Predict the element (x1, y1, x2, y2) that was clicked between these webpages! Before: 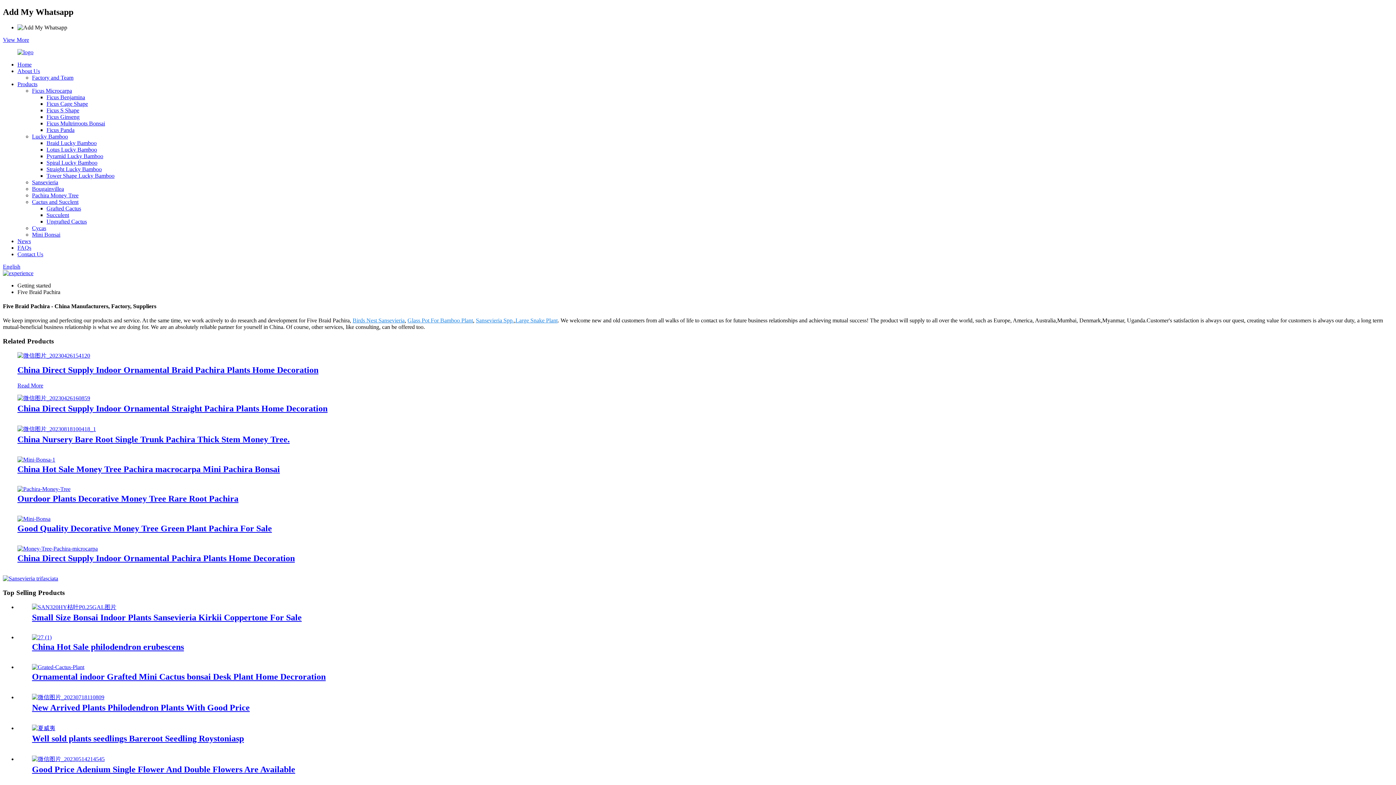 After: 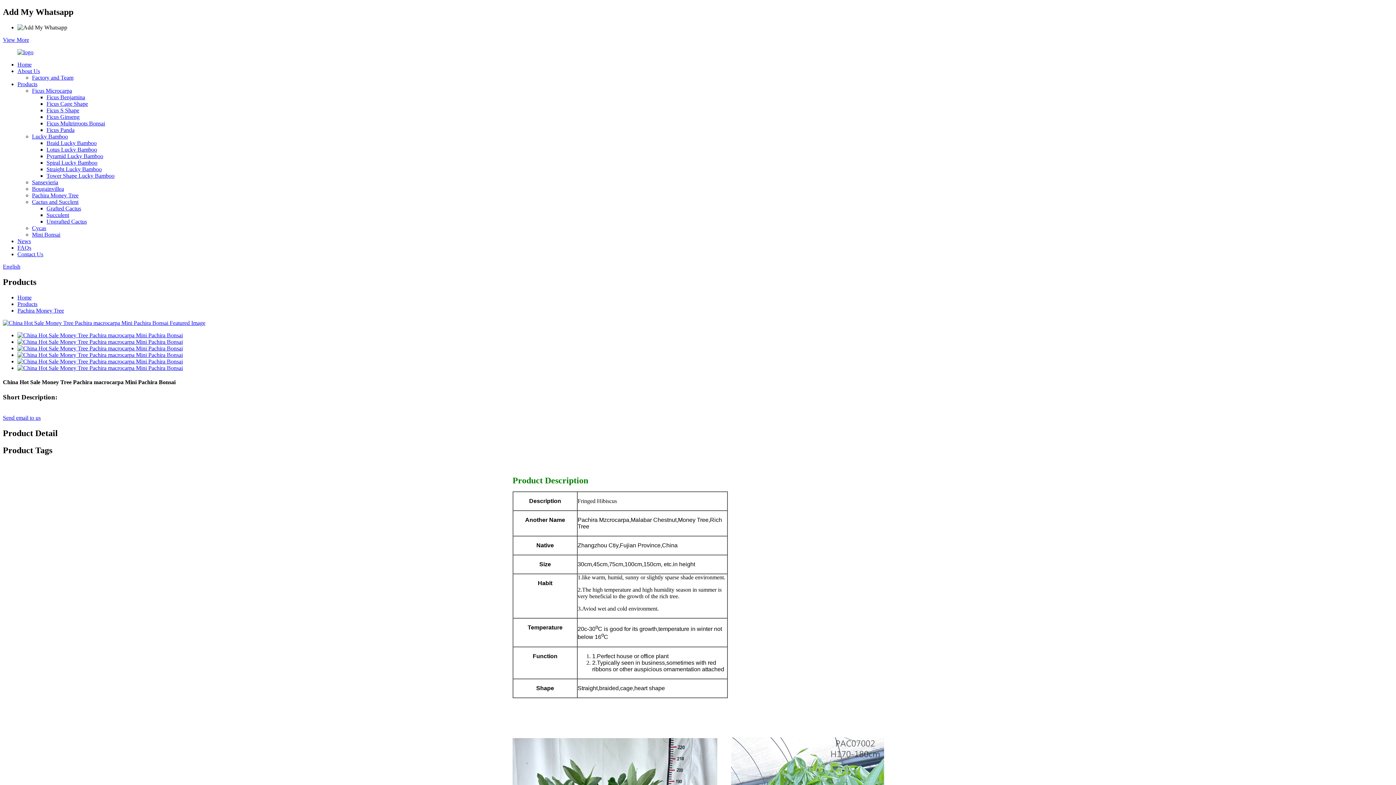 Action: bbox: (17, 456, 55, 462)